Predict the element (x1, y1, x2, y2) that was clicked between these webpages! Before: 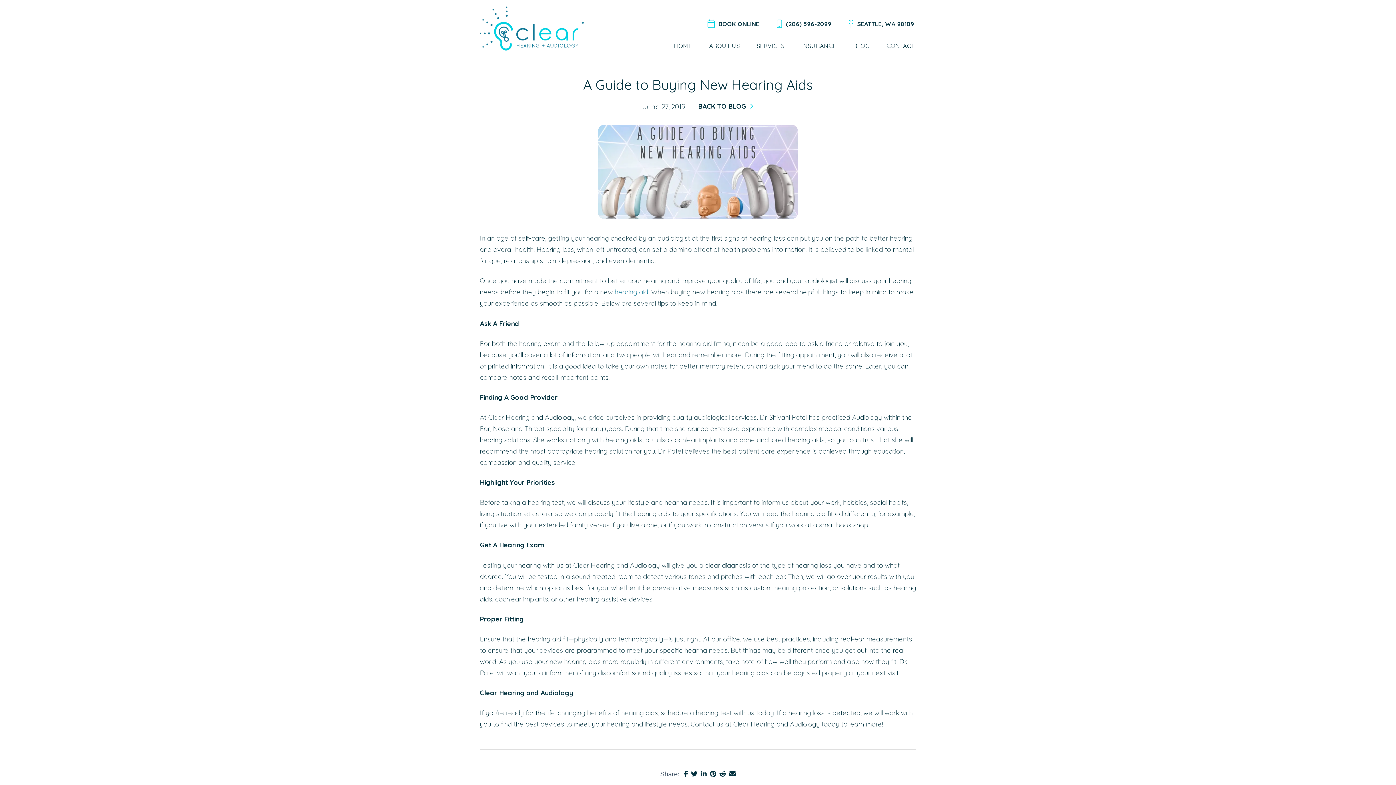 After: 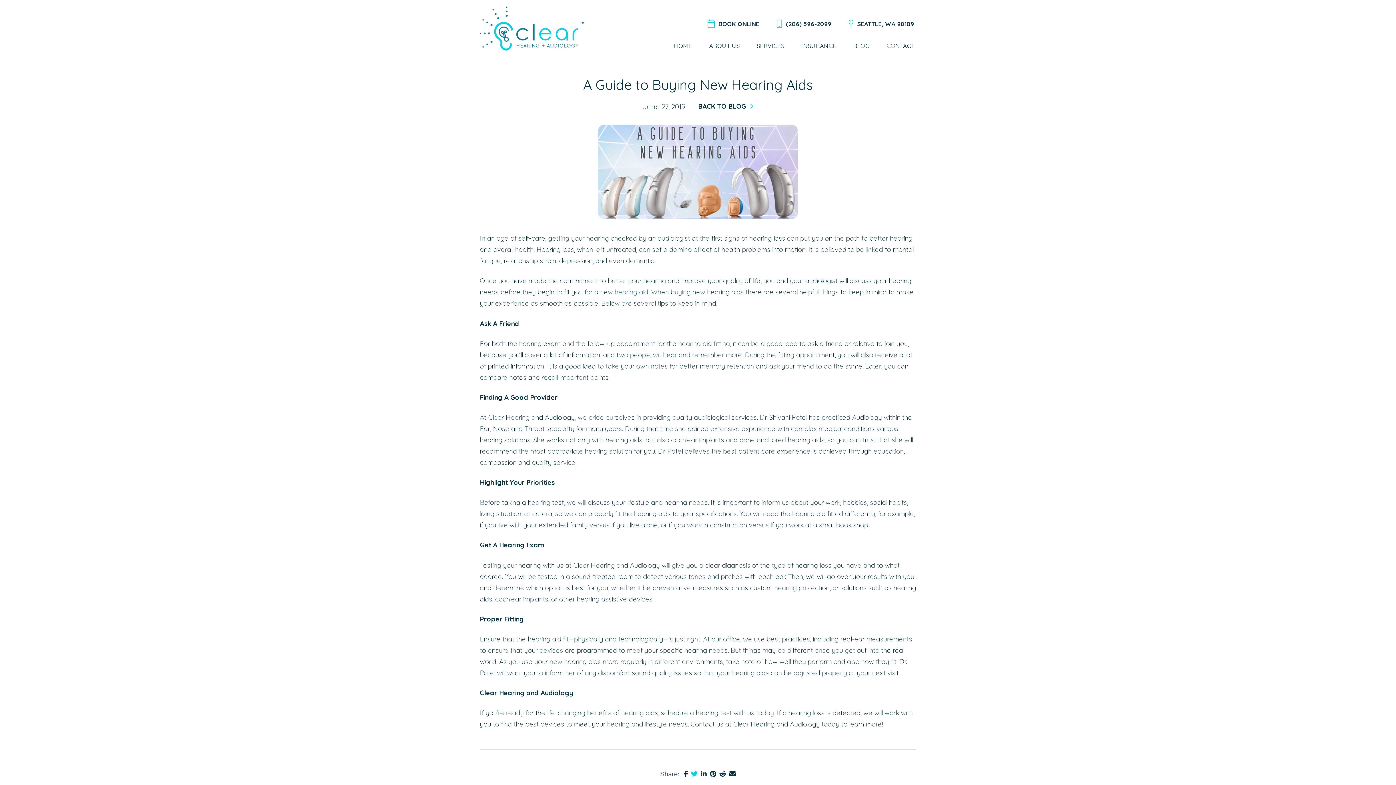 Action: bbox: (691, 771, 697, 777)